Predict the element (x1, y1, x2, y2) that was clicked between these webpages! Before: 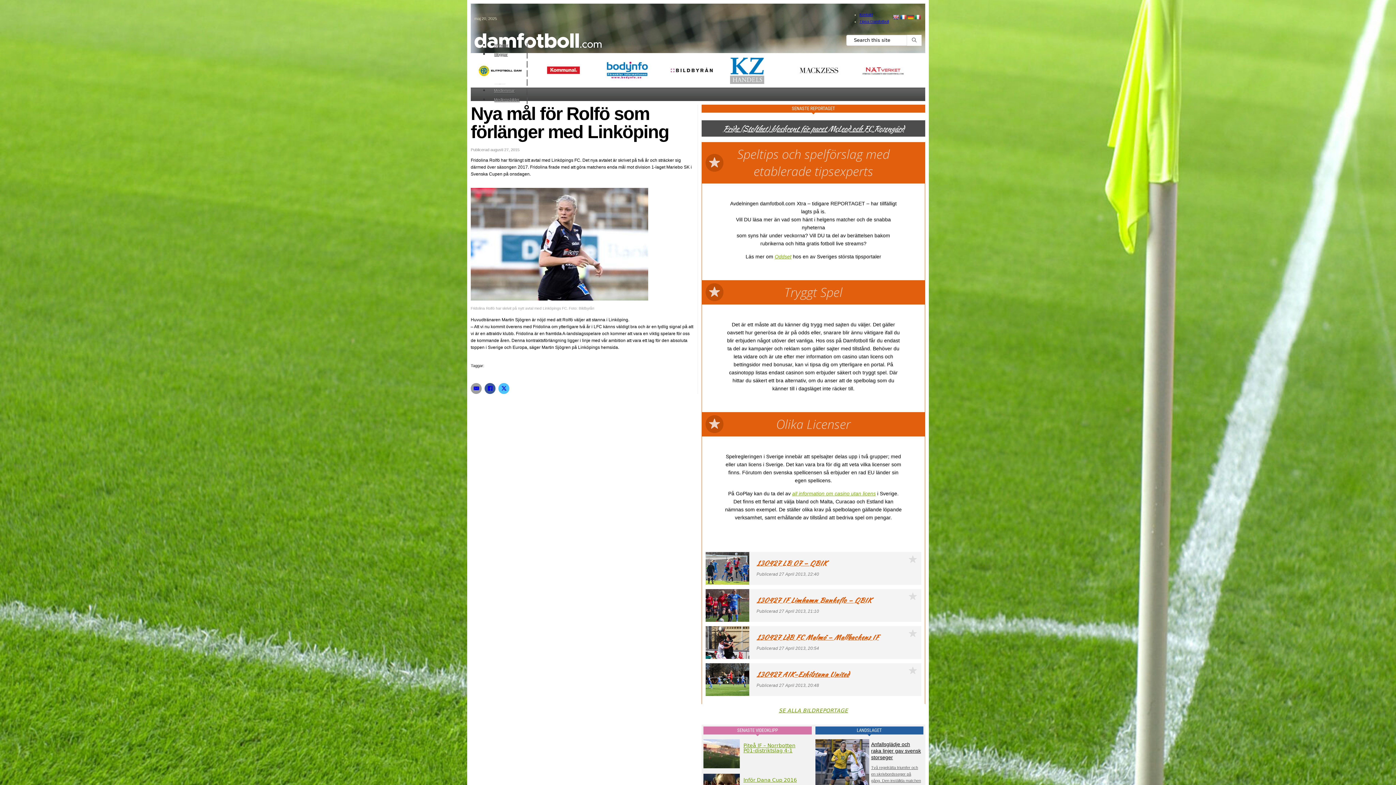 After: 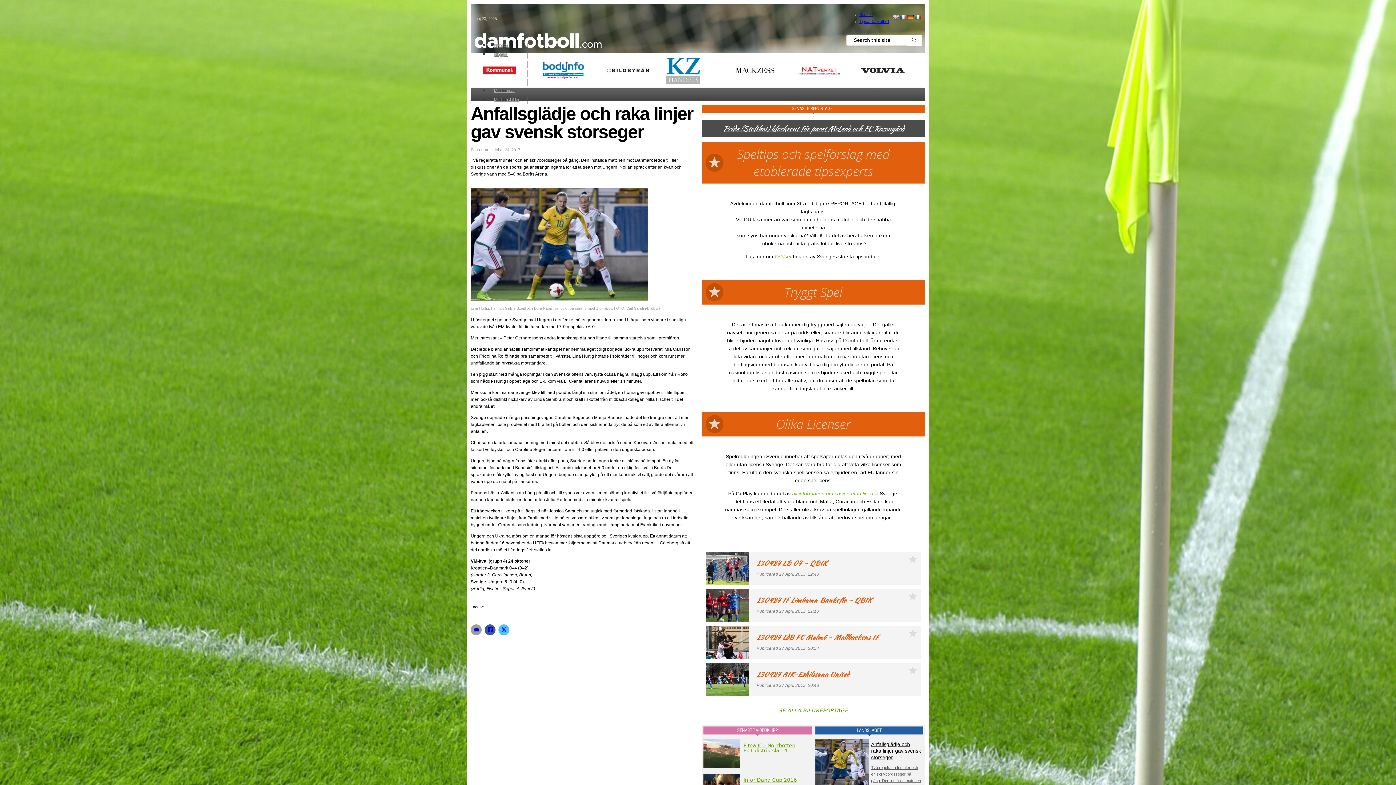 Action: bbox: (815, 739, 869, 797)